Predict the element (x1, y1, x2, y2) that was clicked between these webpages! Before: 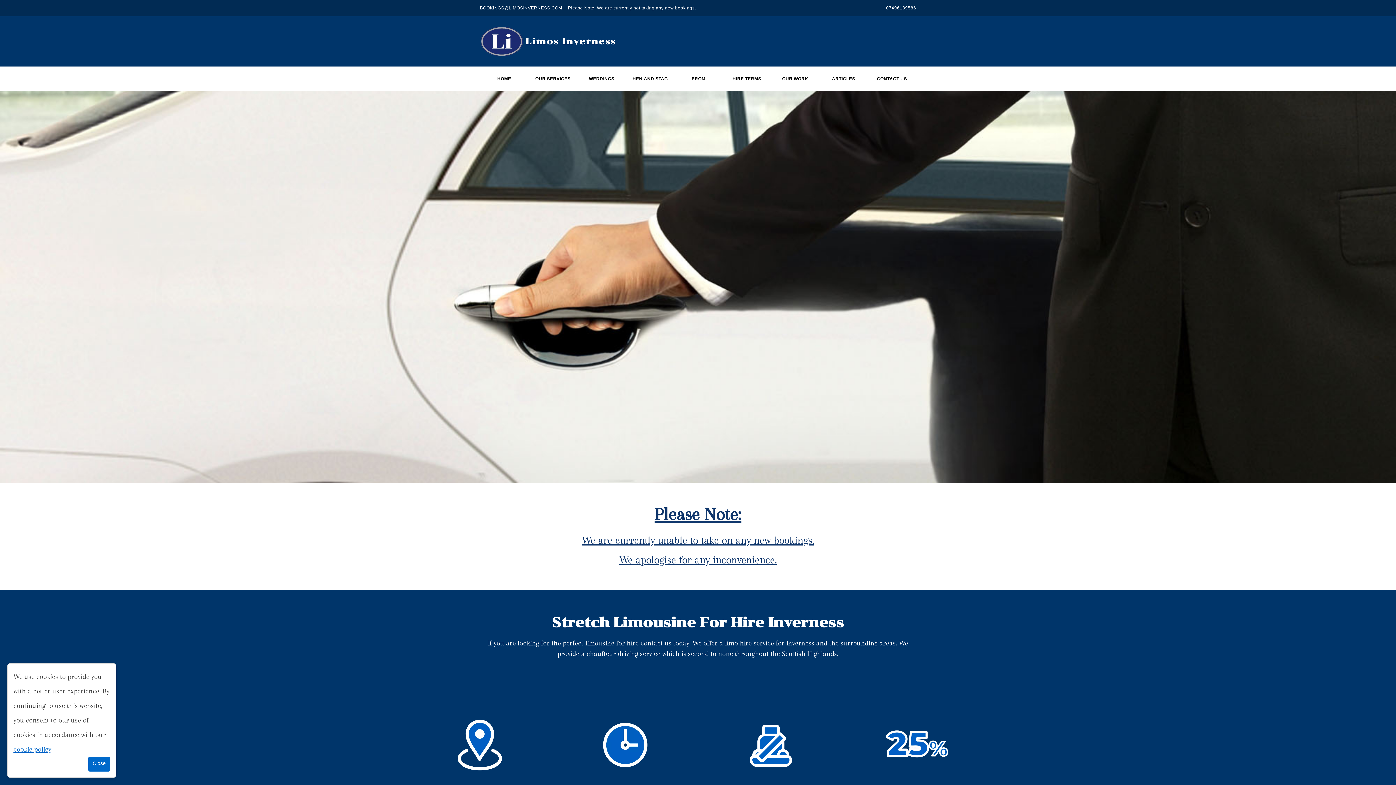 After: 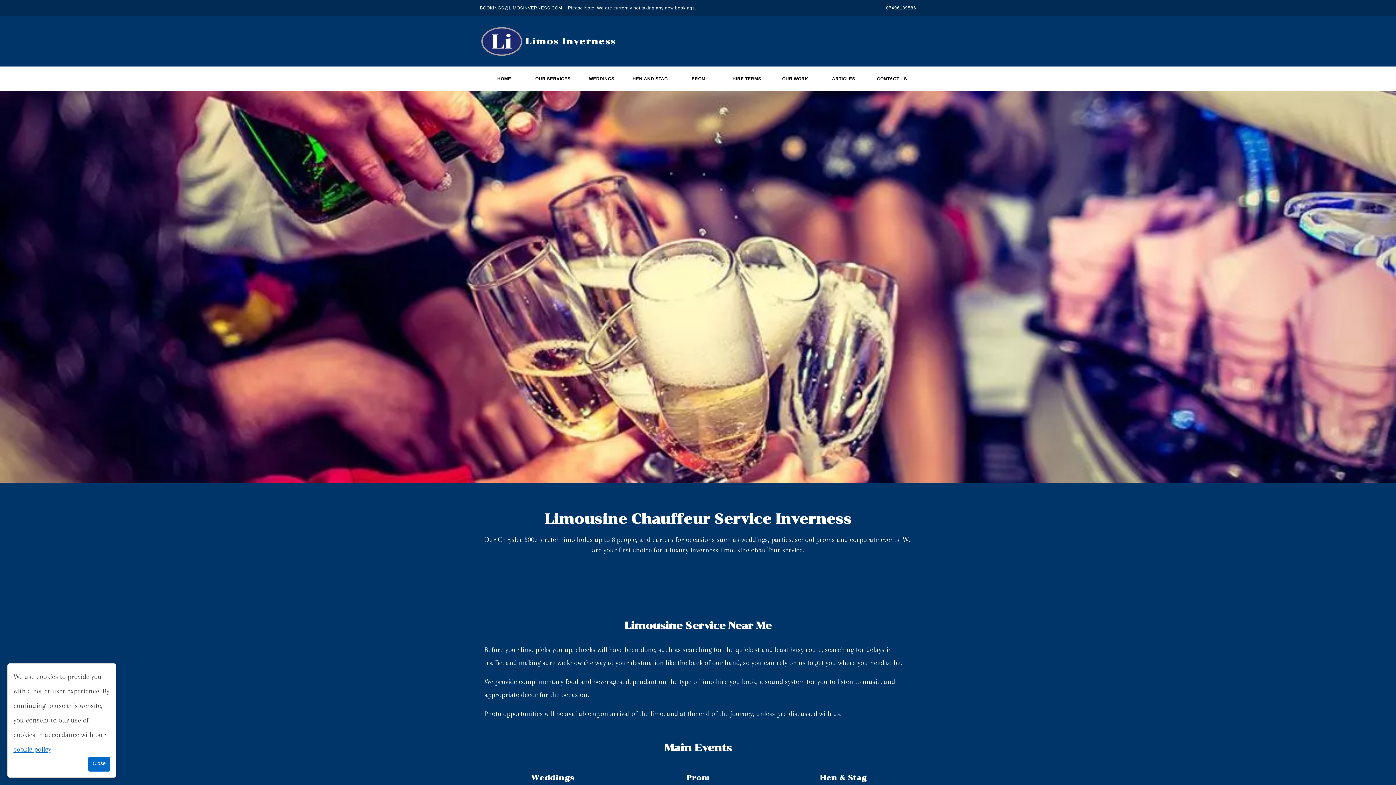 Action: label: OUR SERVICES bbox: (528, 66, 577, 90)